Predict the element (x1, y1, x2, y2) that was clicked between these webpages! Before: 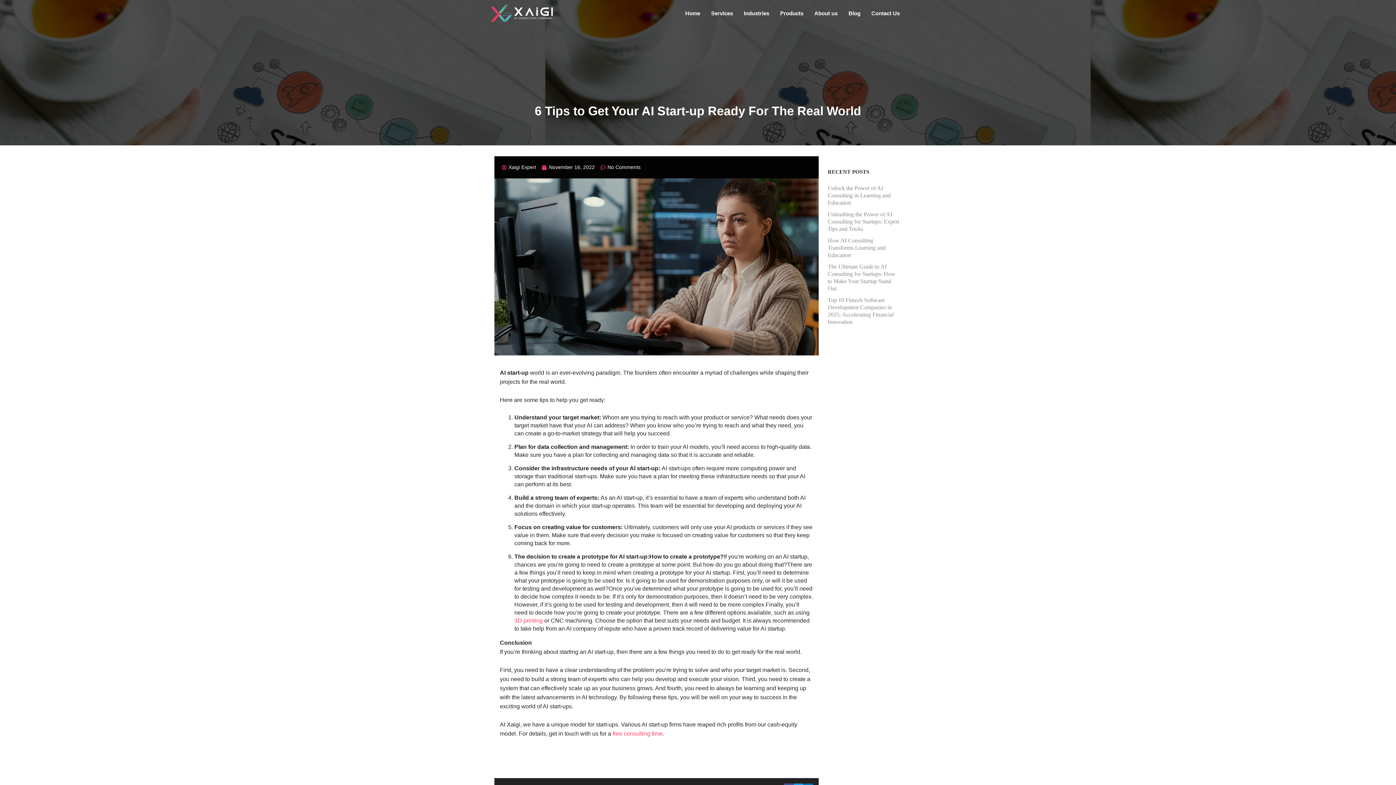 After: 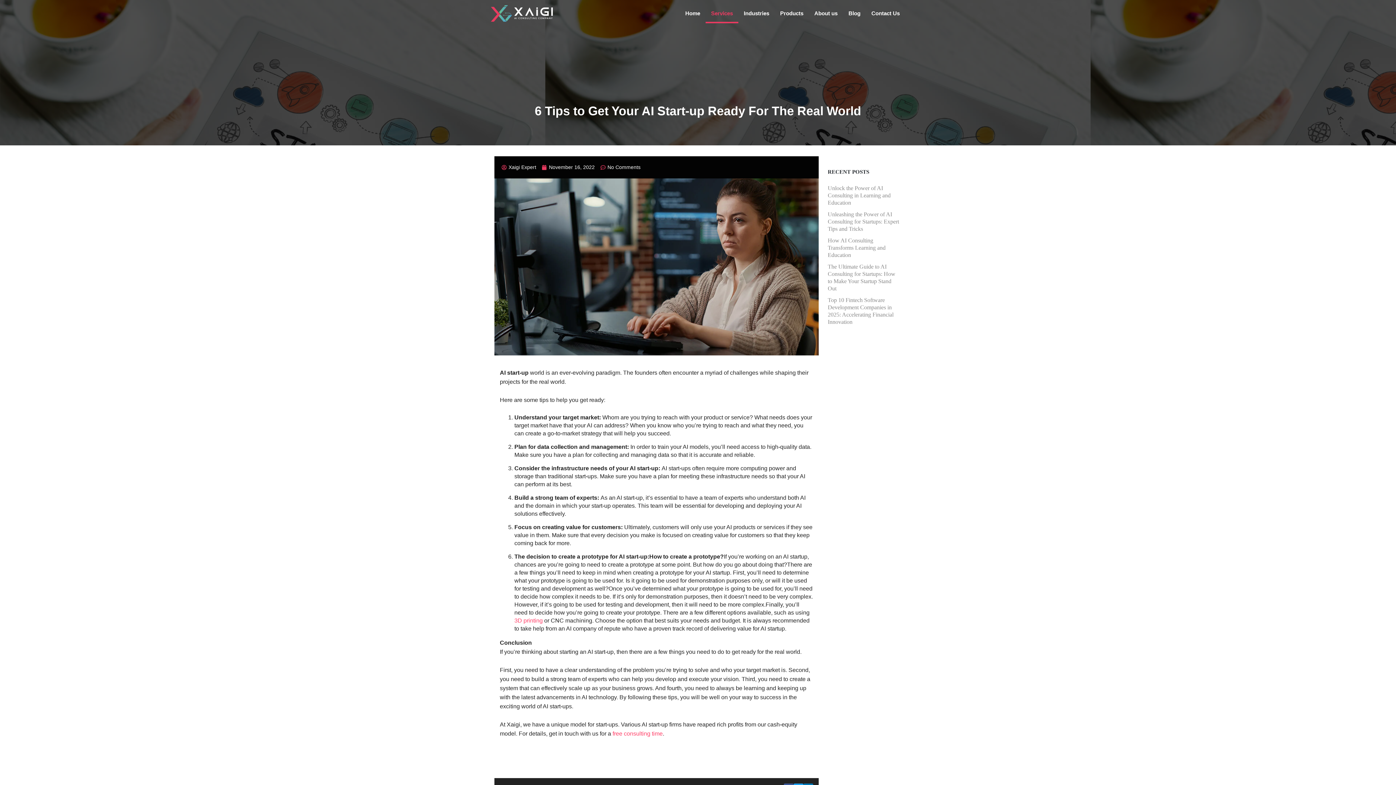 Action: label: Services bbox: (705, 3, 738, 23)